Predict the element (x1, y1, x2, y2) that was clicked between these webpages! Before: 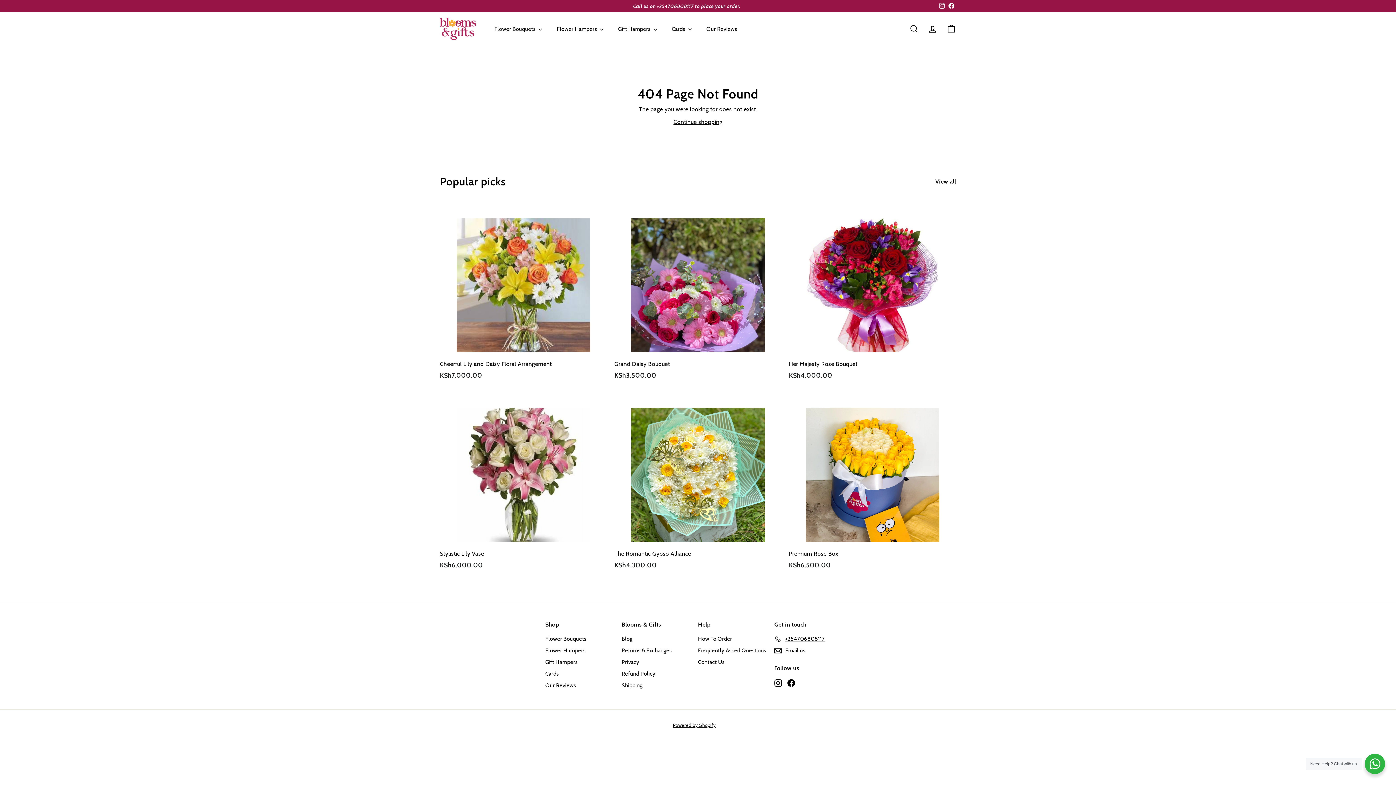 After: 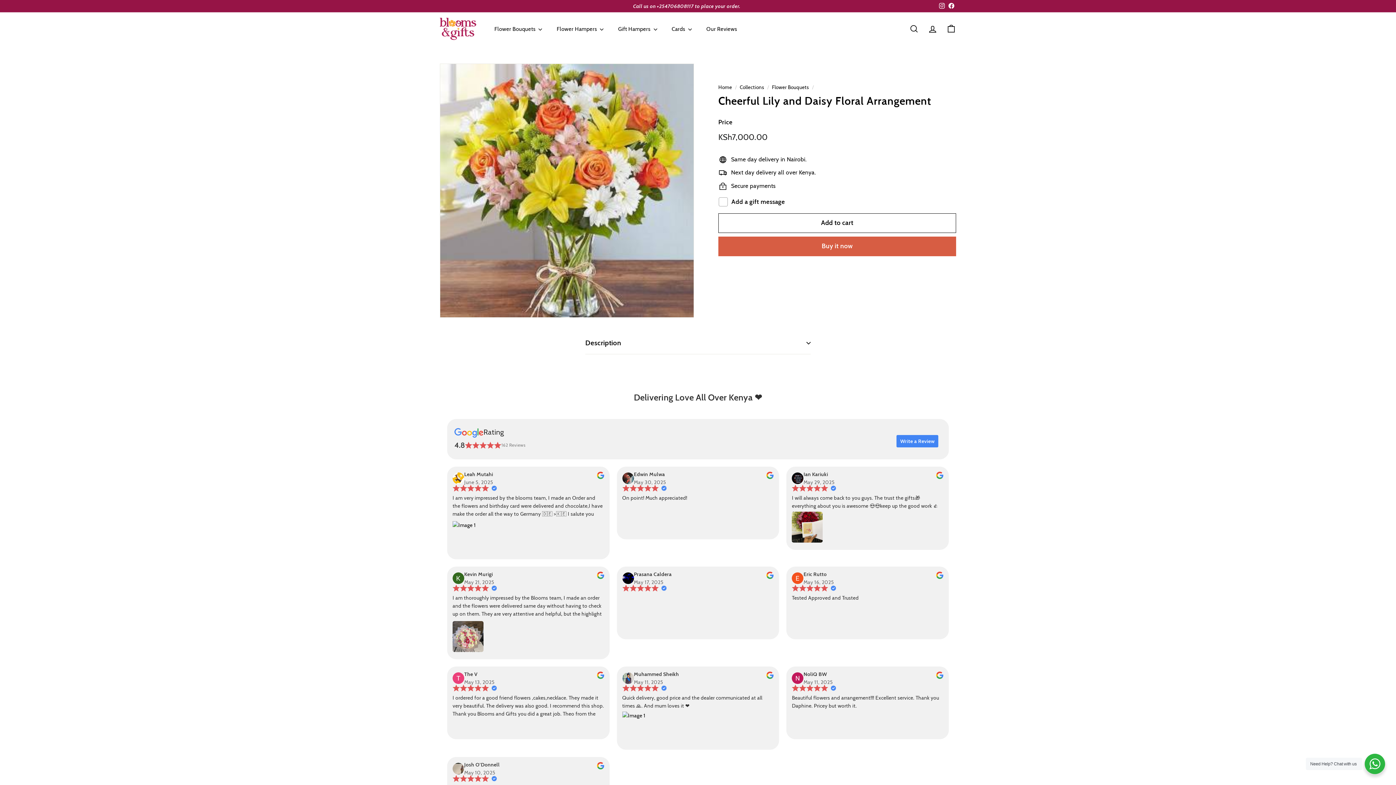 Action: bbox: (440, 201, 607, 388) label: Cheerful Lily and Daisy Floral Arrangement
KSh7,000.00
KSh7,000.00